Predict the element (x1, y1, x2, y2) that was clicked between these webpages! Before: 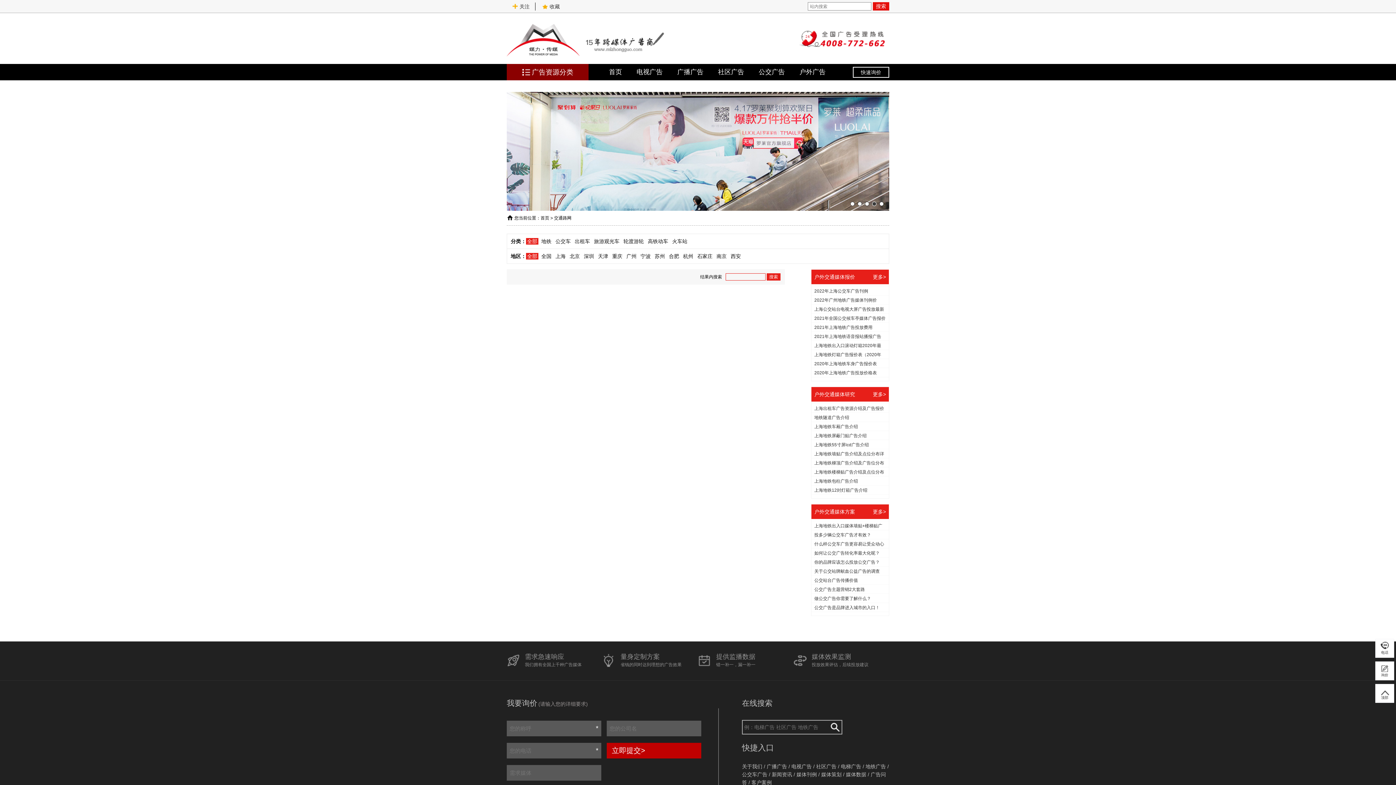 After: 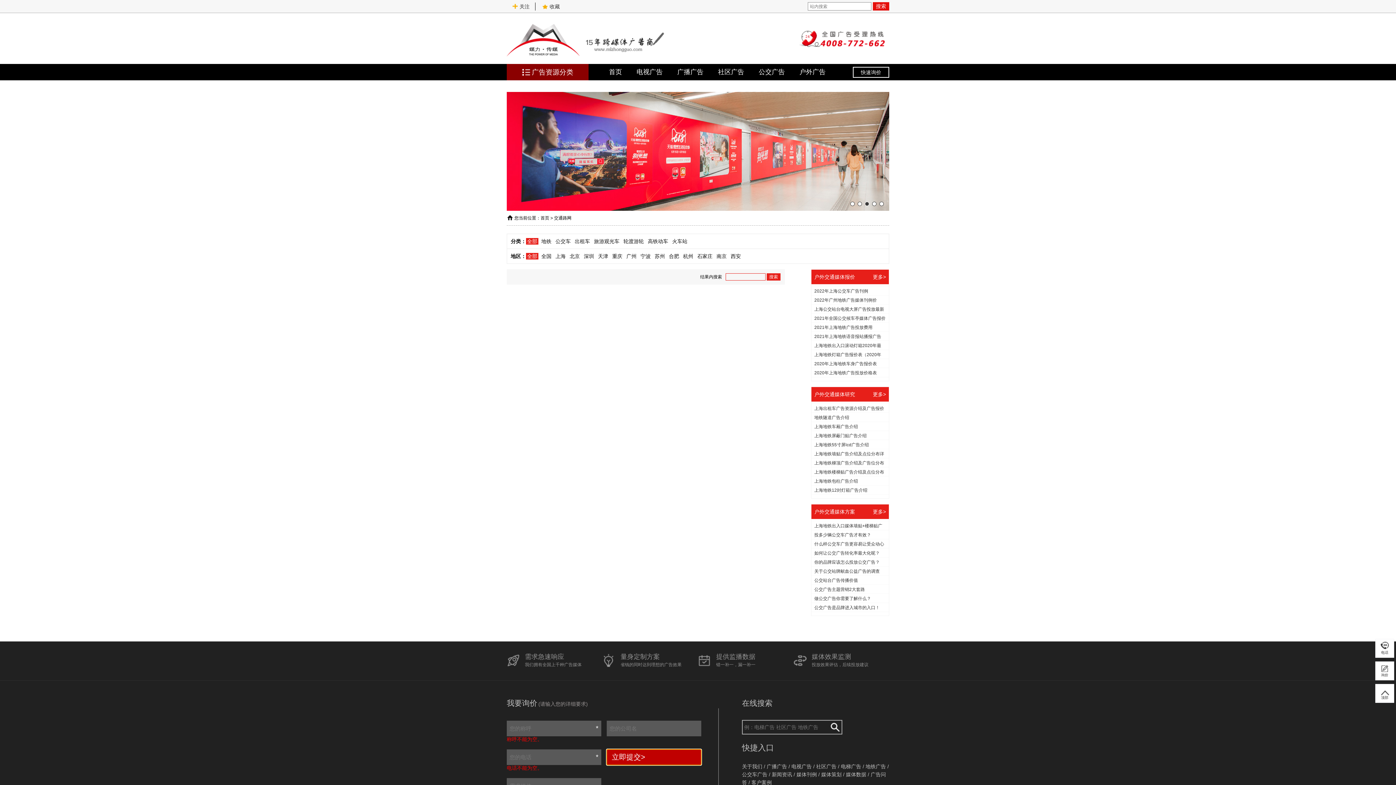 Action: bbox: (606, 743, 701, 758) label: 立即提交>